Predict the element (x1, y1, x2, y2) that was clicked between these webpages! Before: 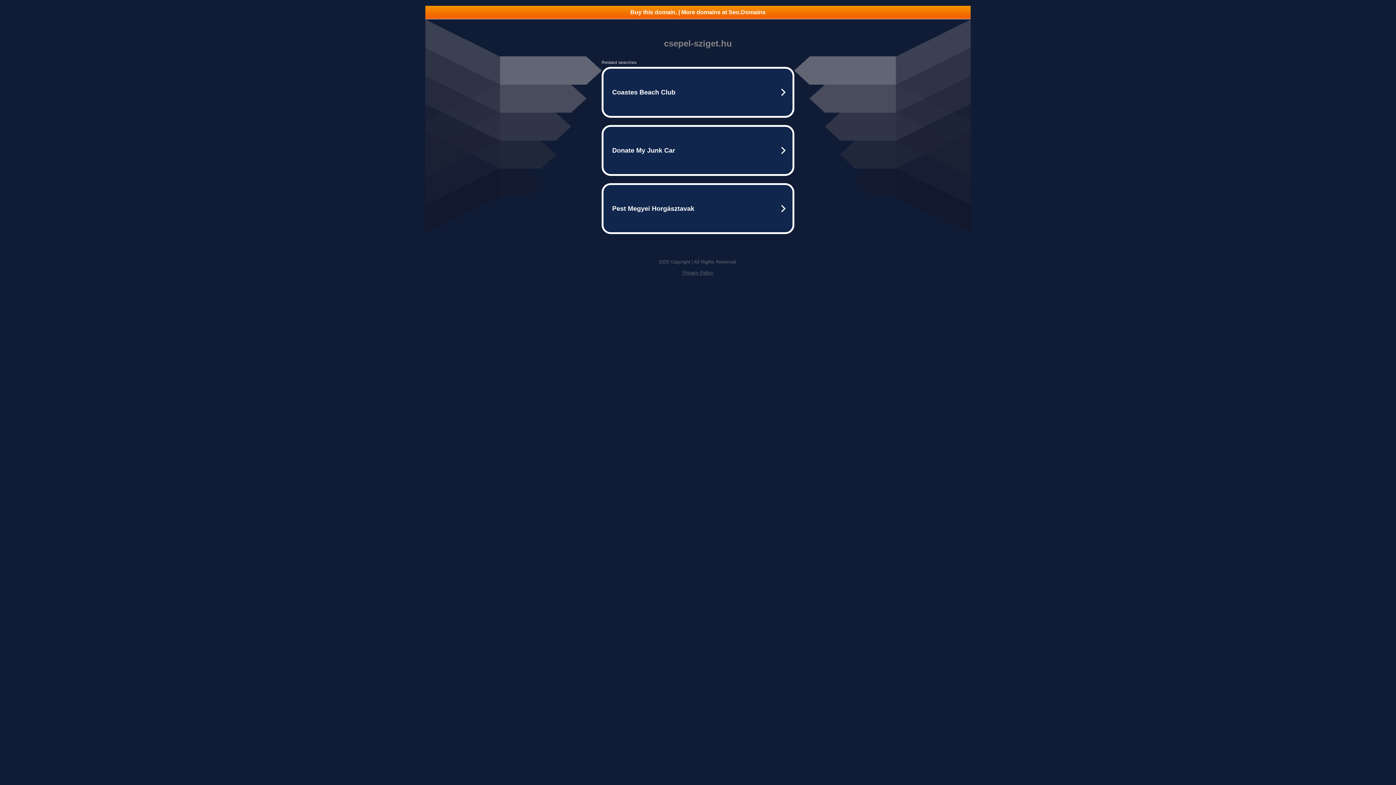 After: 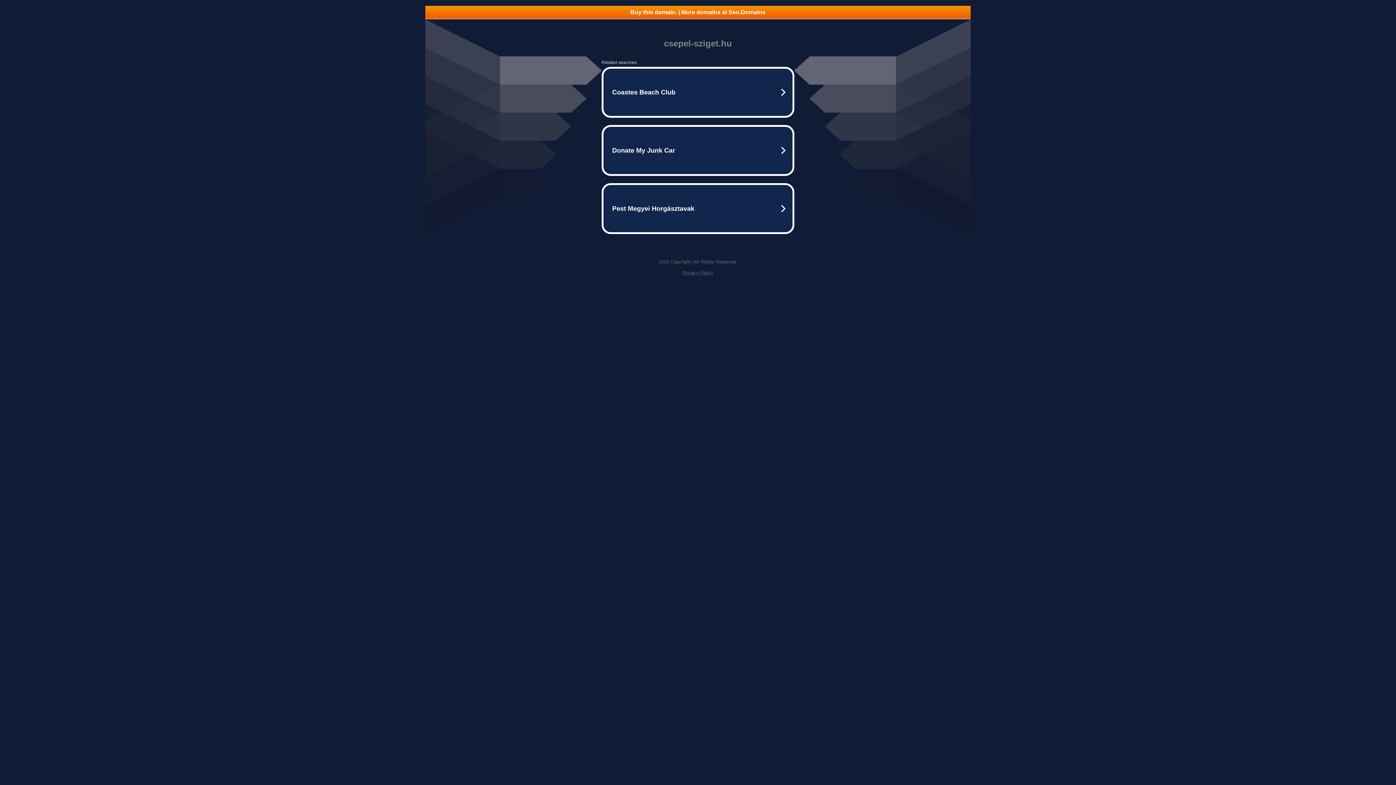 Action: bbox: (682, 270, 713, 275) label: Privacy Policy